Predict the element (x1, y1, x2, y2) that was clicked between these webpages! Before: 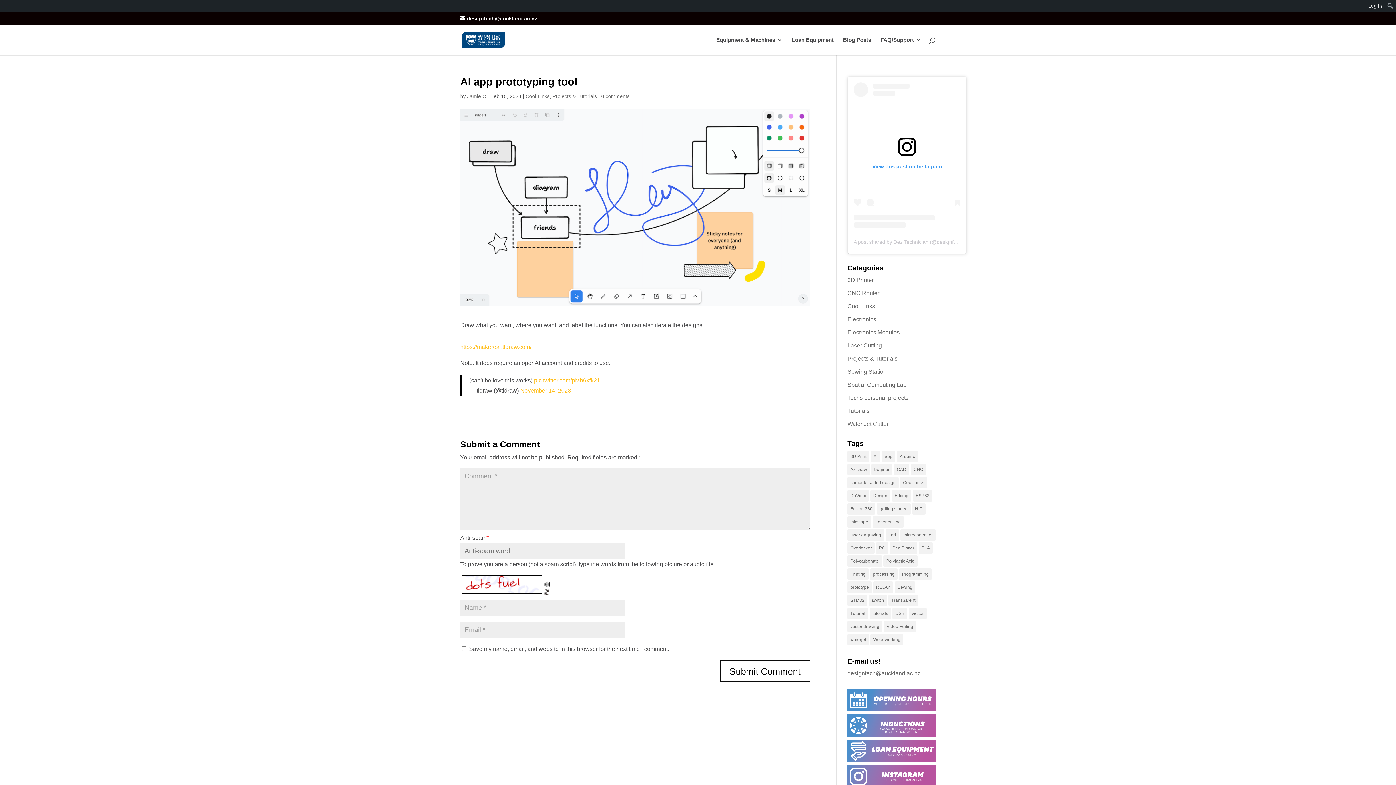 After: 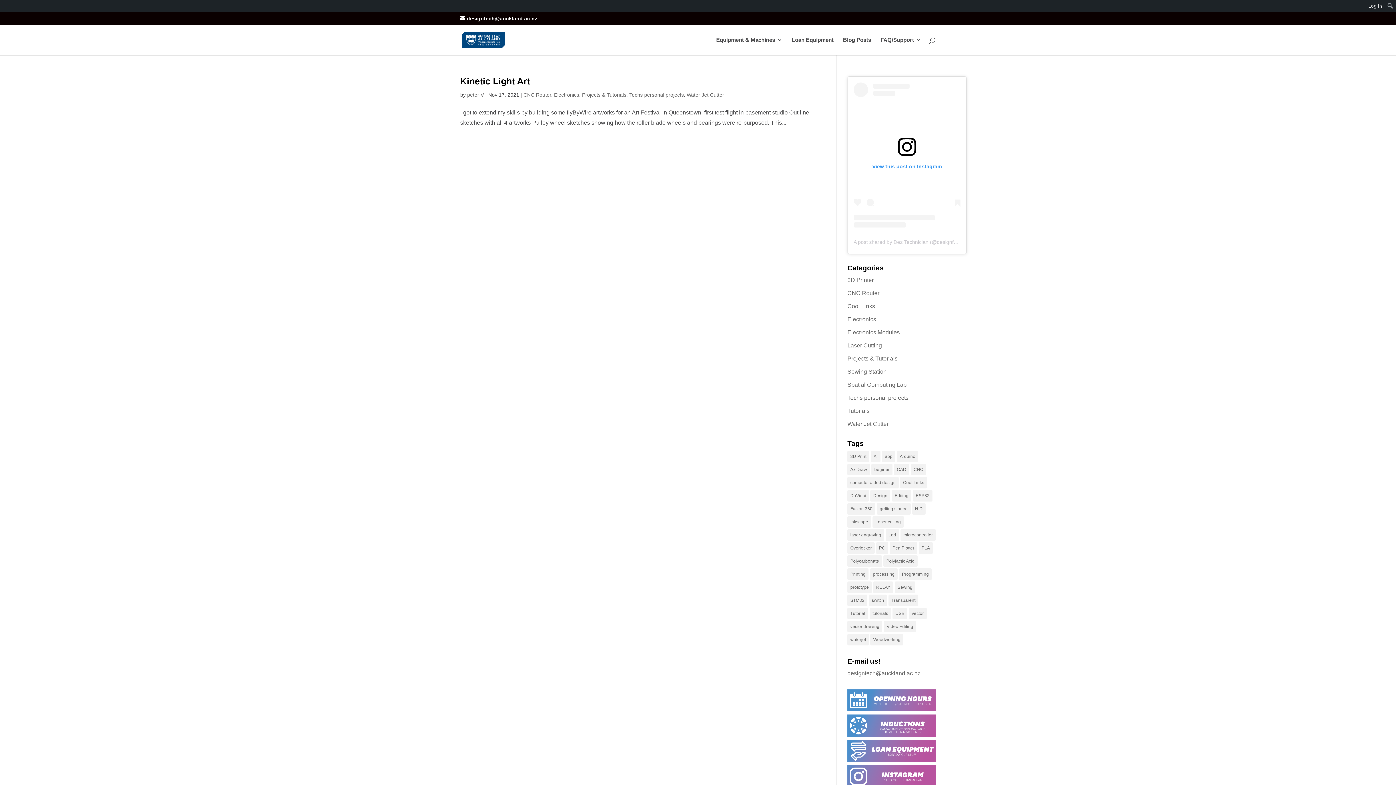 Action: label: Water Jet Cutter bbox: (847, 420, 888, 427)